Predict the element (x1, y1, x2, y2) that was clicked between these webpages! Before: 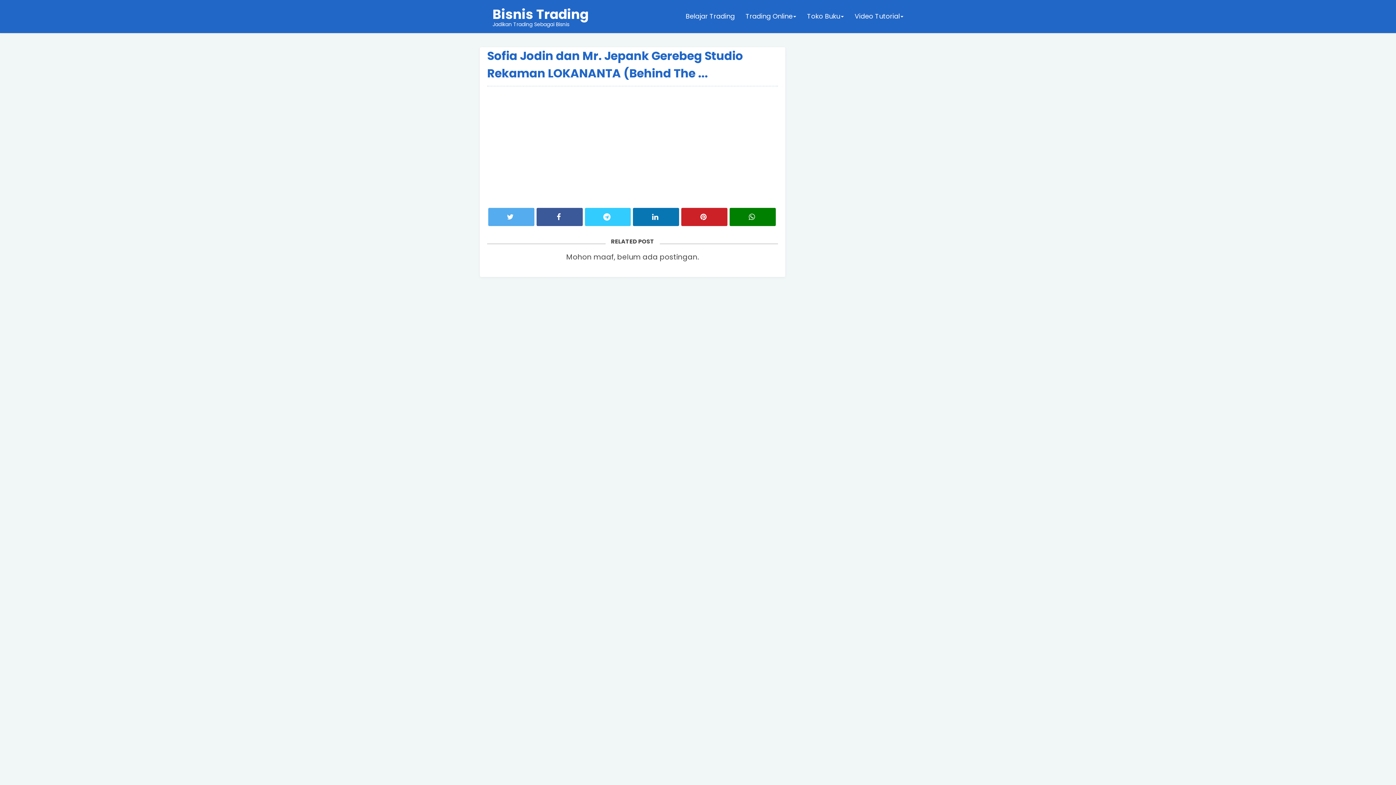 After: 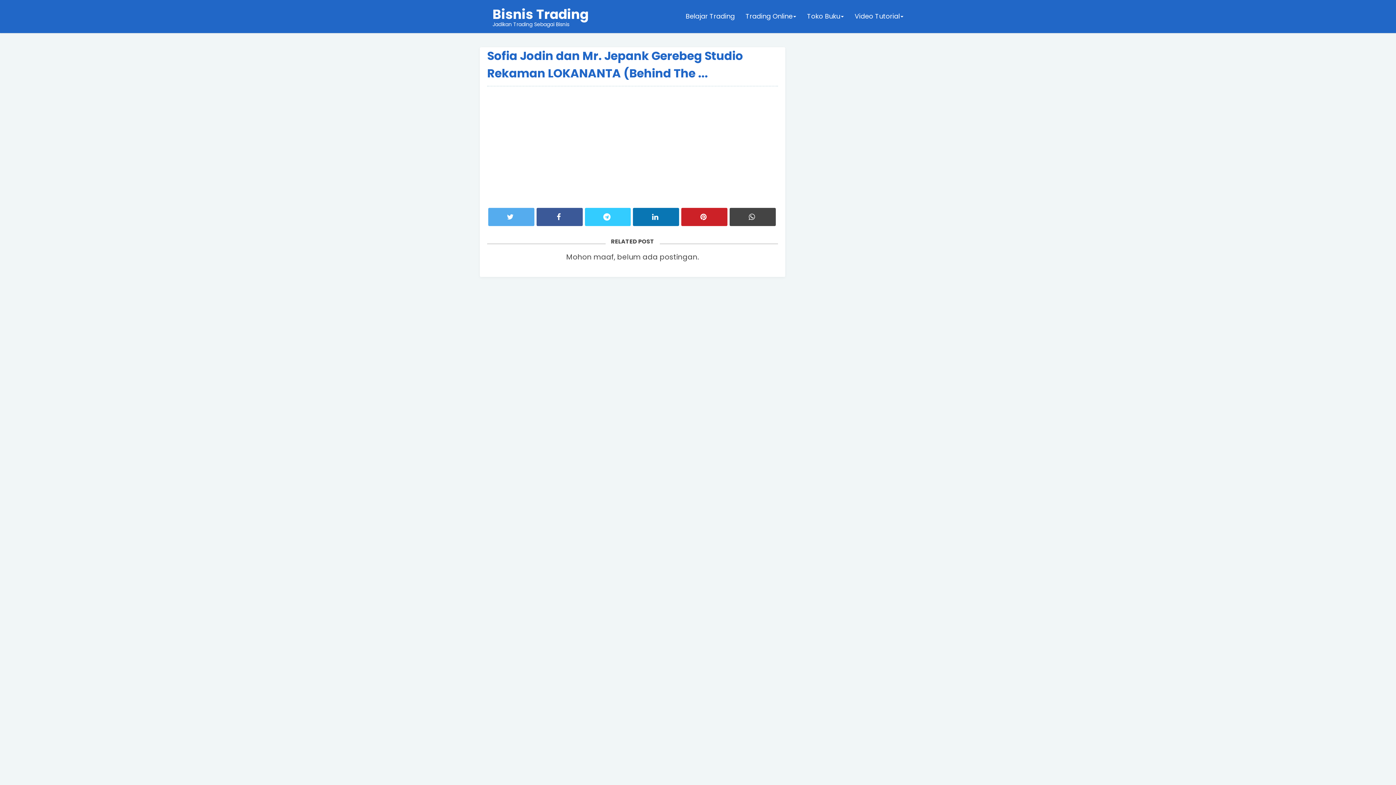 Action: bbox: (728, 206, 777, 227)